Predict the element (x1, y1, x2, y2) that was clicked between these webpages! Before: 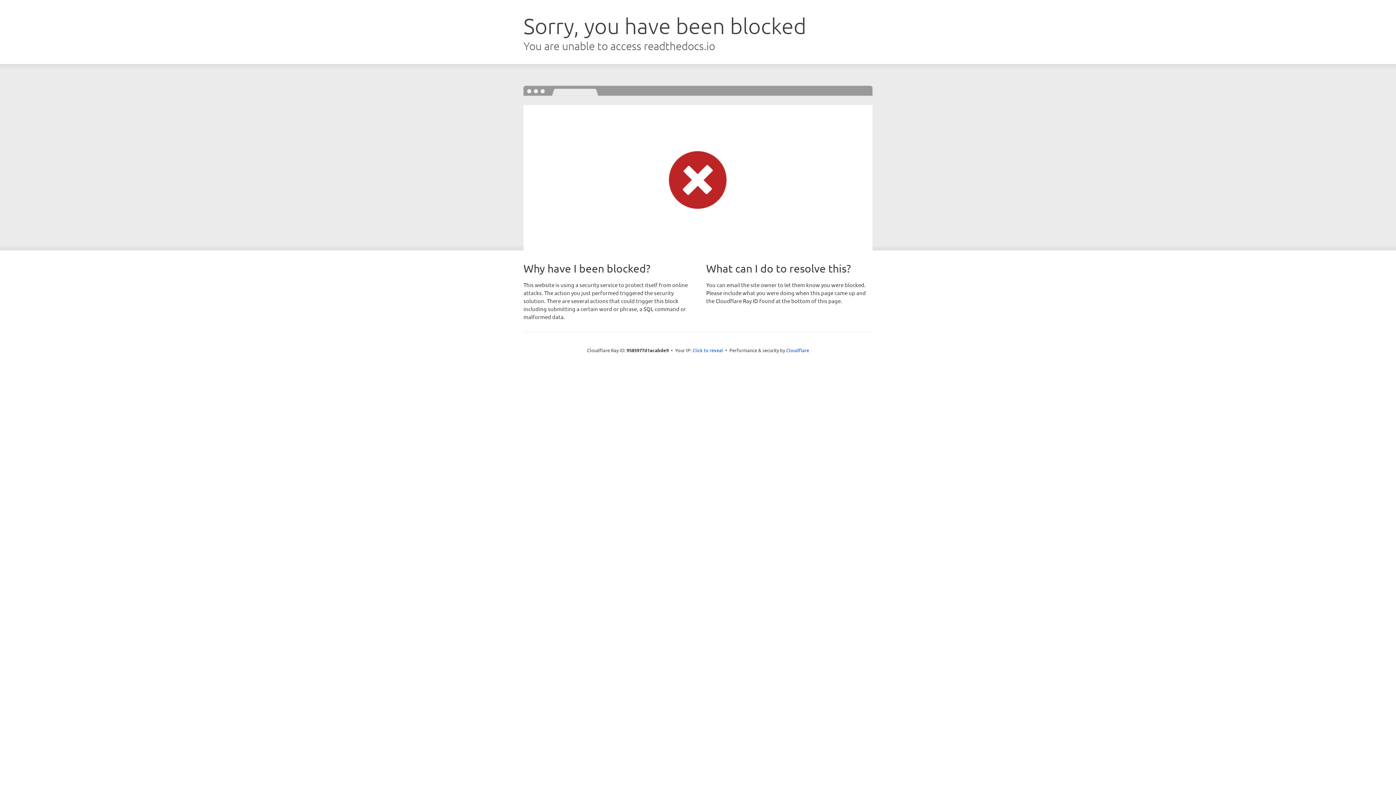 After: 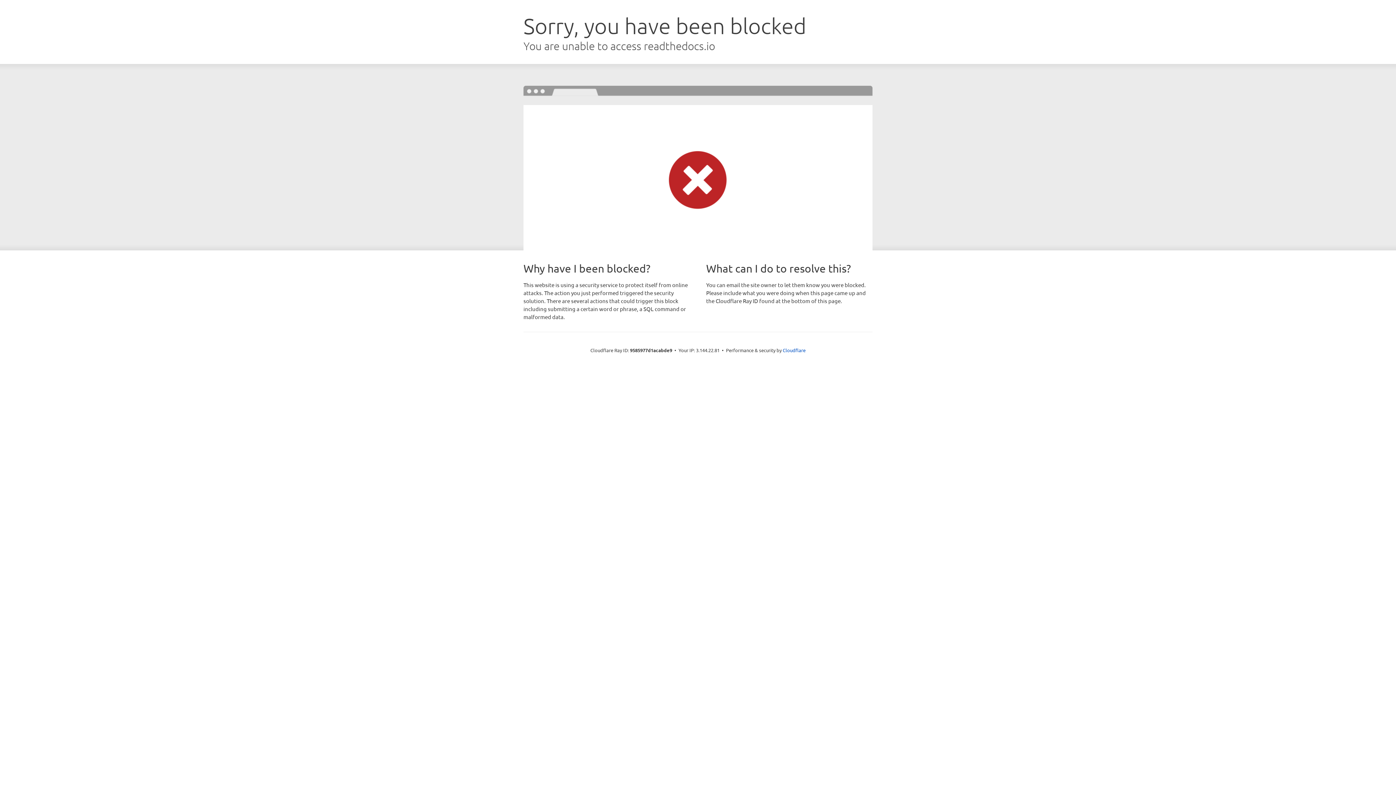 Action: label: Click to reveal bbox: (692, 346, 723, 353)